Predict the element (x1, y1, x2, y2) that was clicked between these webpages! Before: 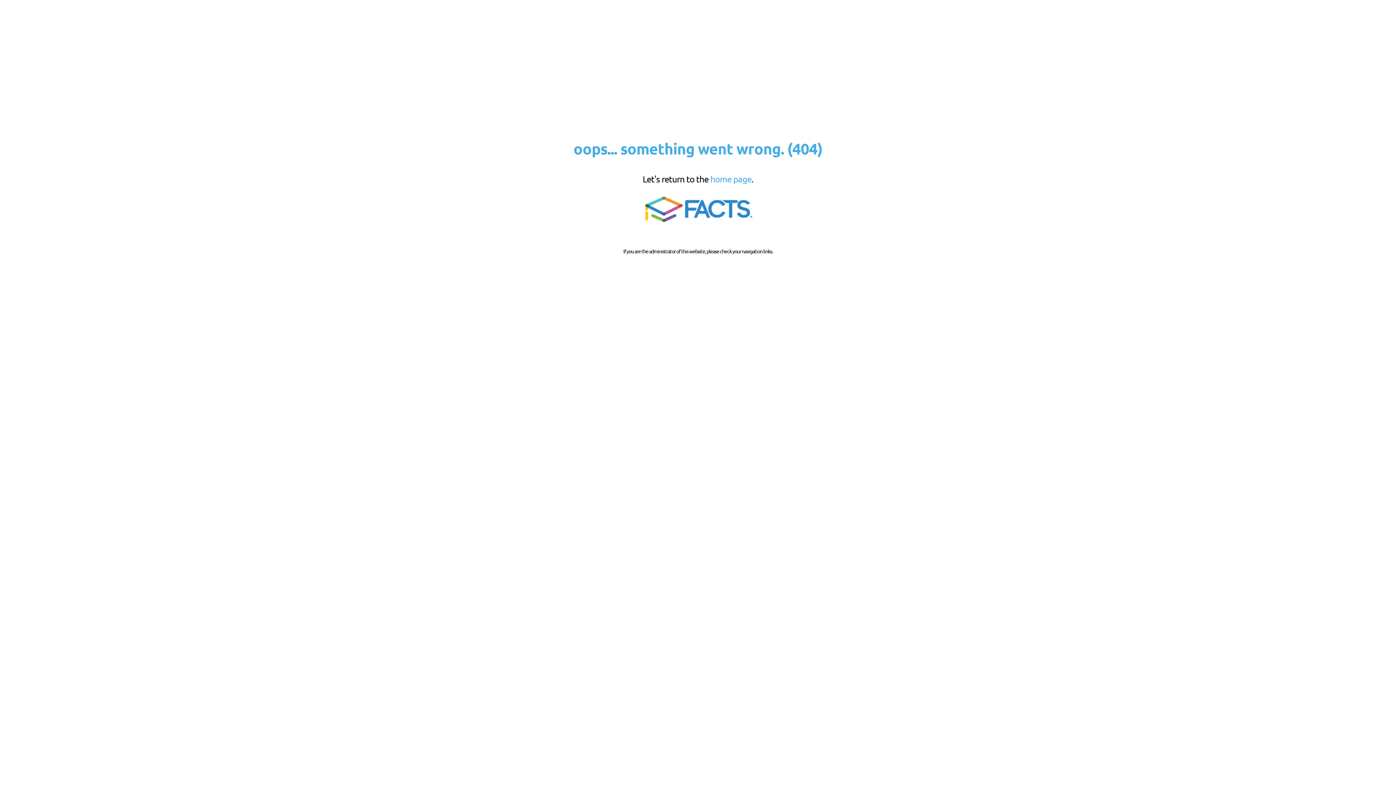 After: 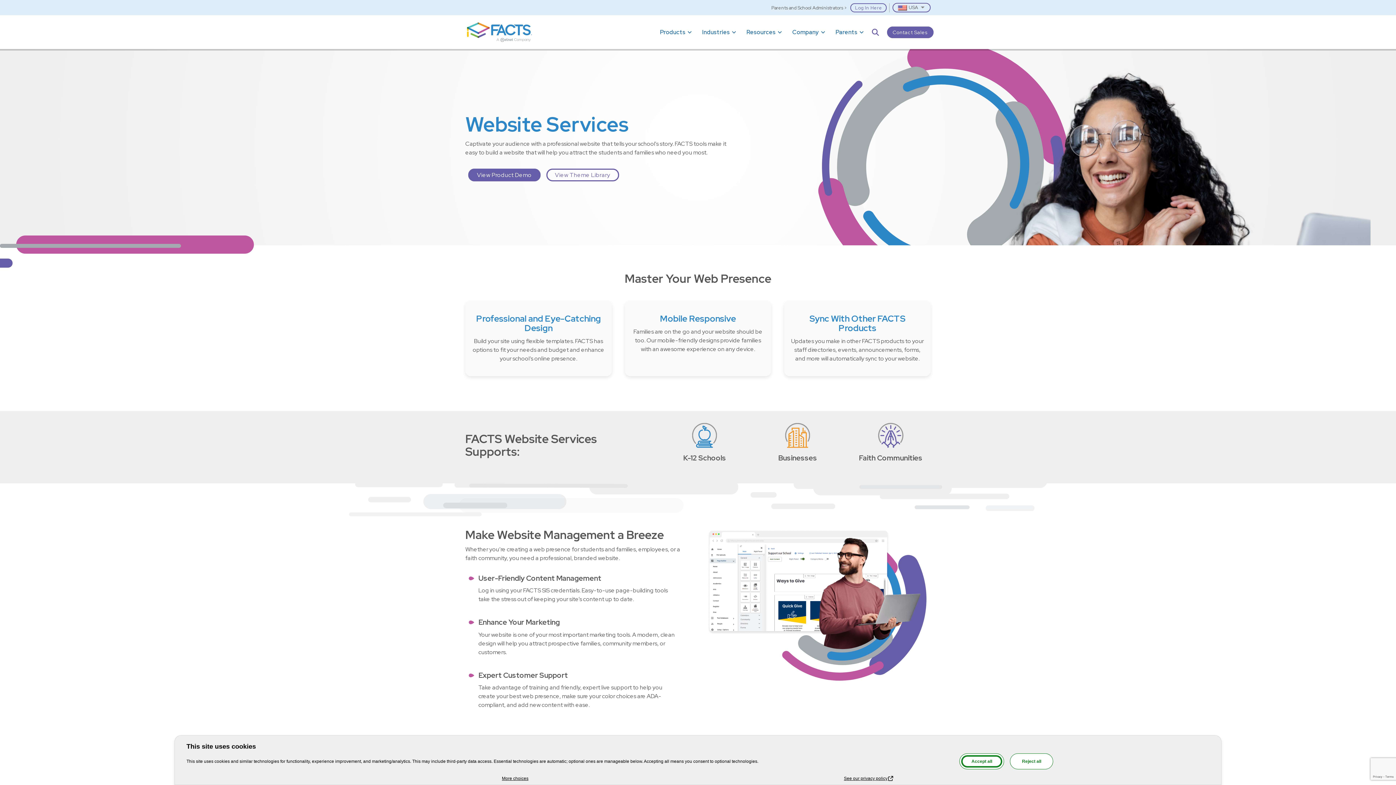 Action: bbox: (639, 221, 756, 227)